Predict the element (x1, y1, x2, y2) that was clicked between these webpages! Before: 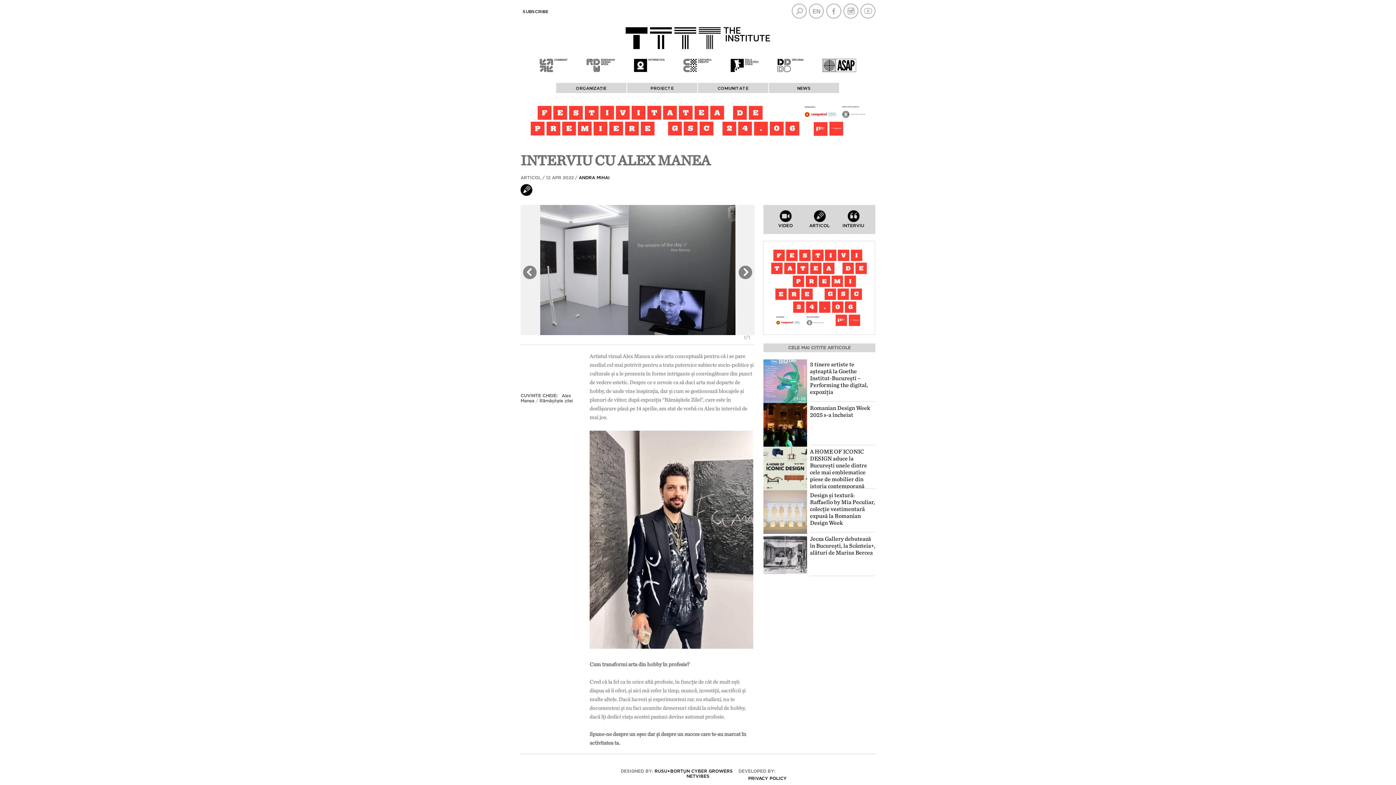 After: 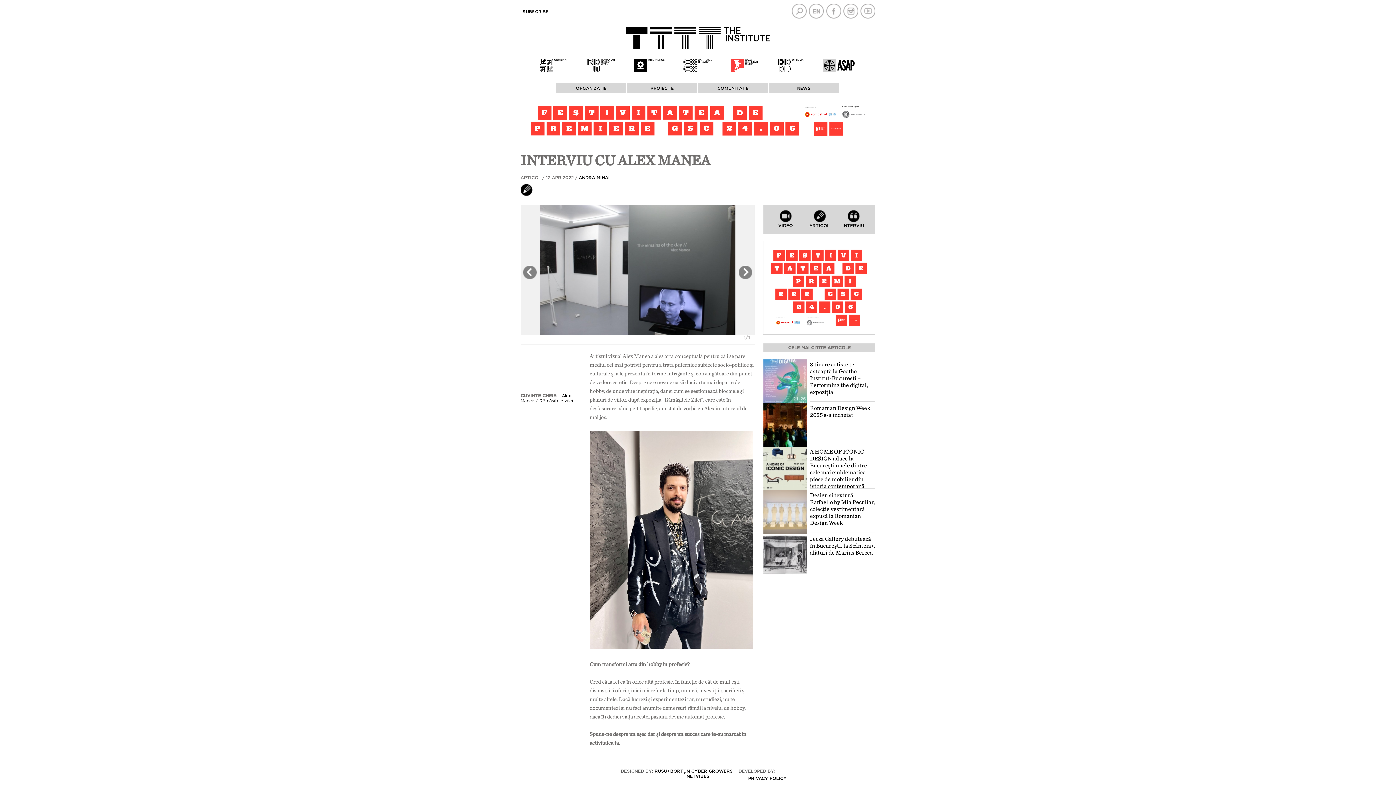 Action: bbox: (731, 58, 758, 73)